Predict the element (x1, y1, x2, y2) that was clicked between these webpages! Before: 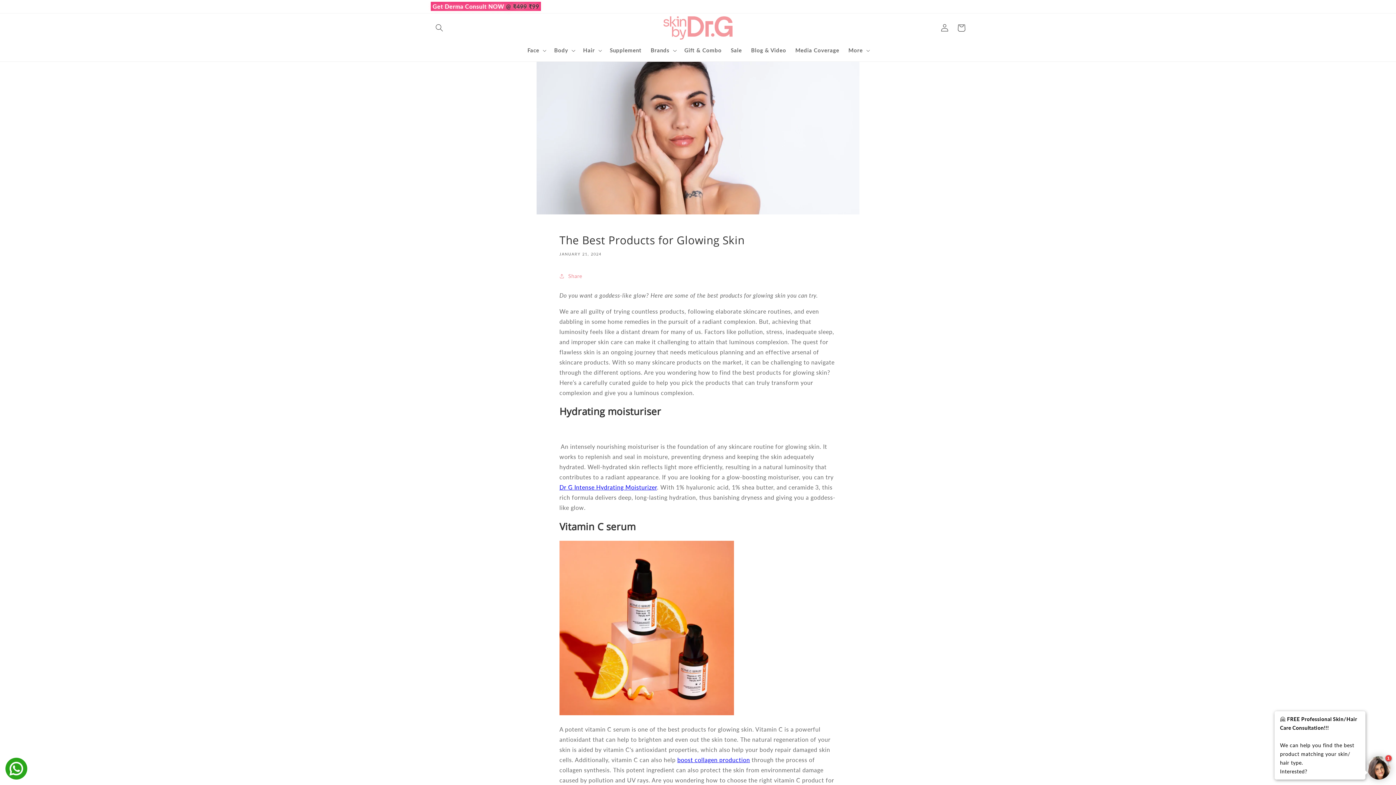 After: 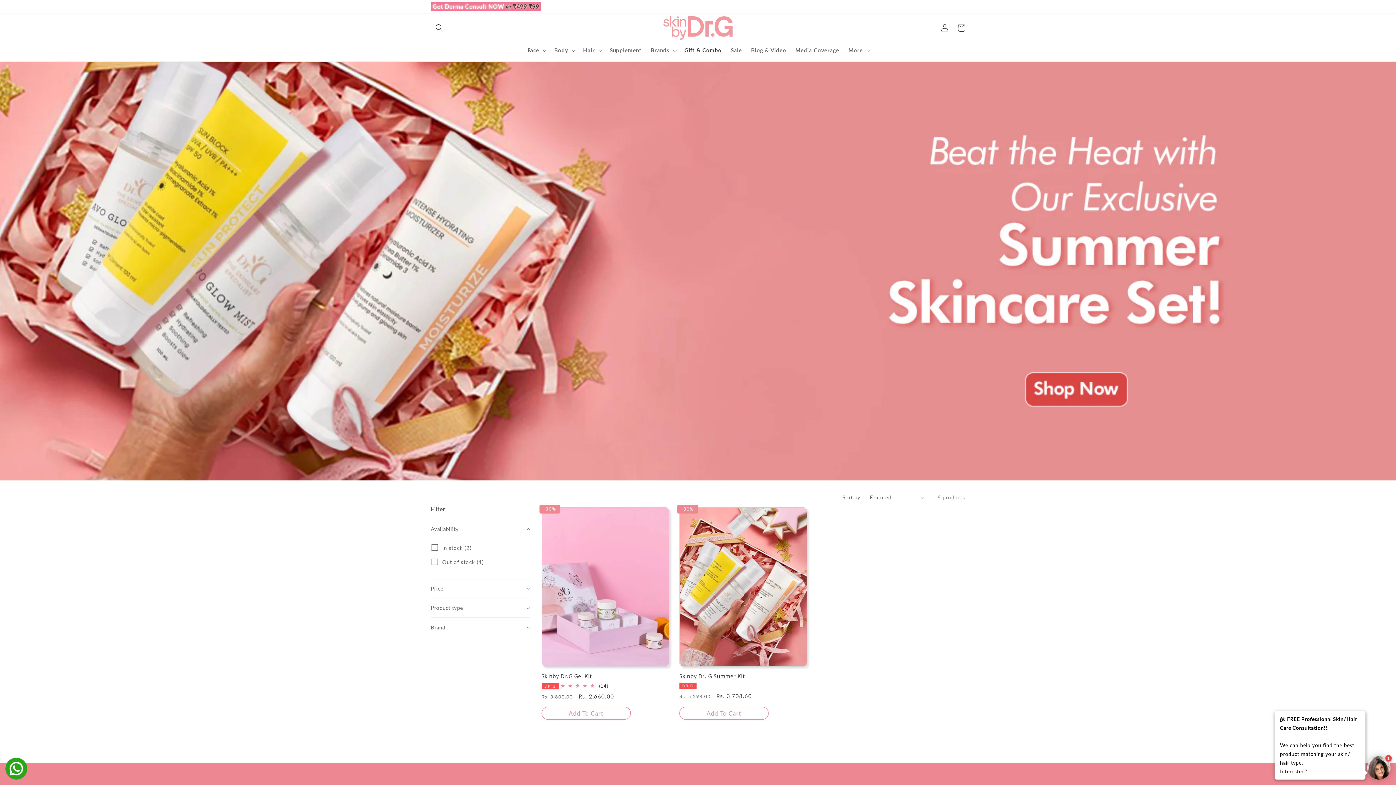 Action: bbox: (679, 42, 726, 58) label: Gift & Combo